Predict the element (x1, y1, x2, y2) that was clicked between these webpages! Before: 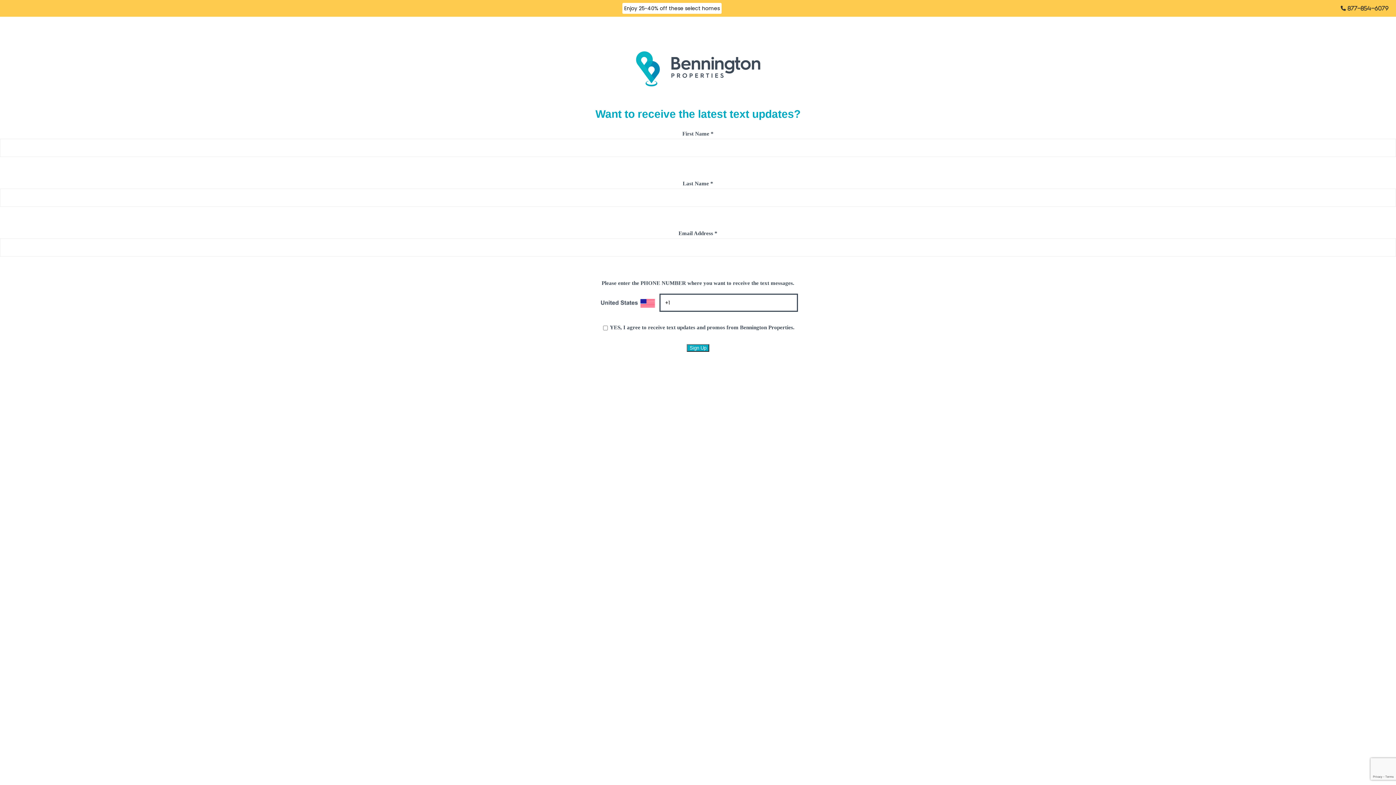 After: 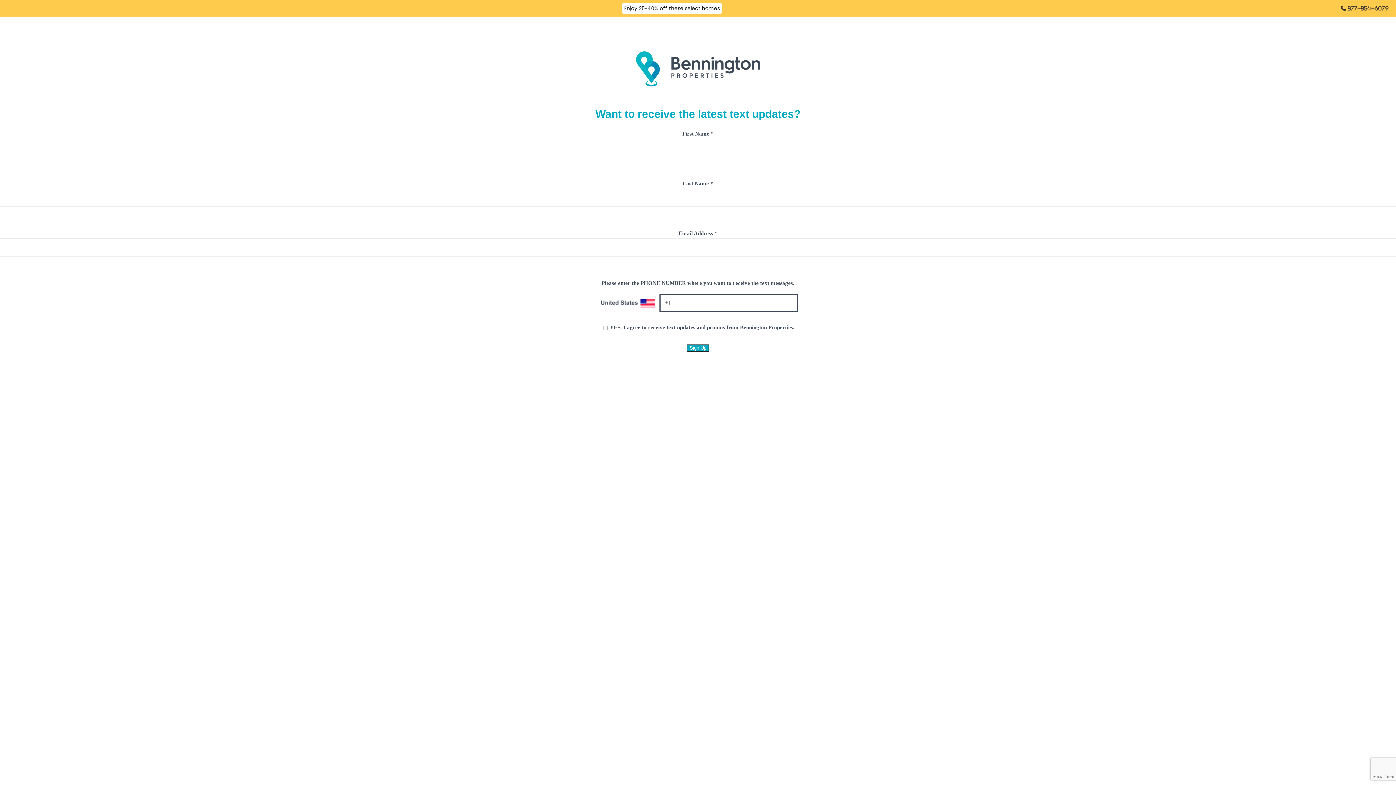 Action: bbox: (635, 79, 761, 87)